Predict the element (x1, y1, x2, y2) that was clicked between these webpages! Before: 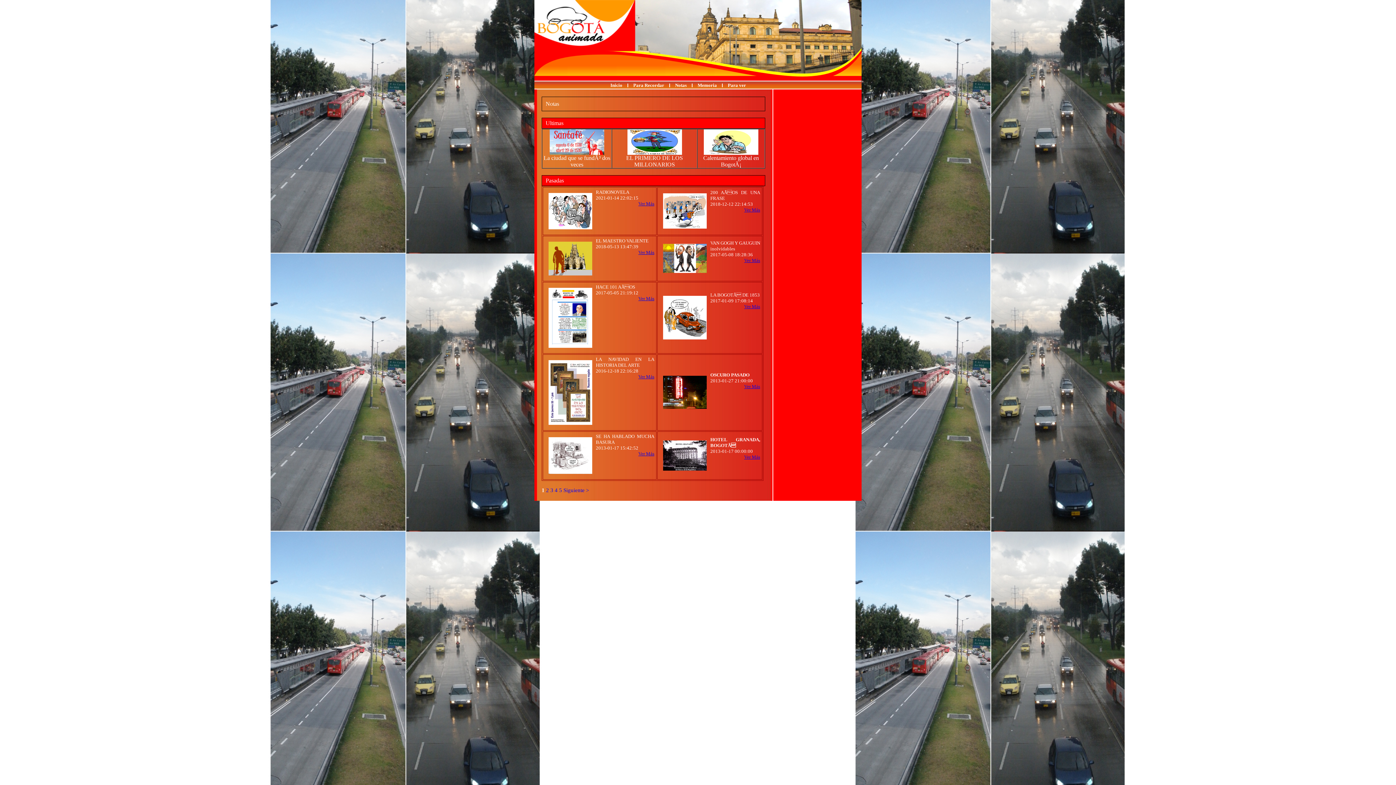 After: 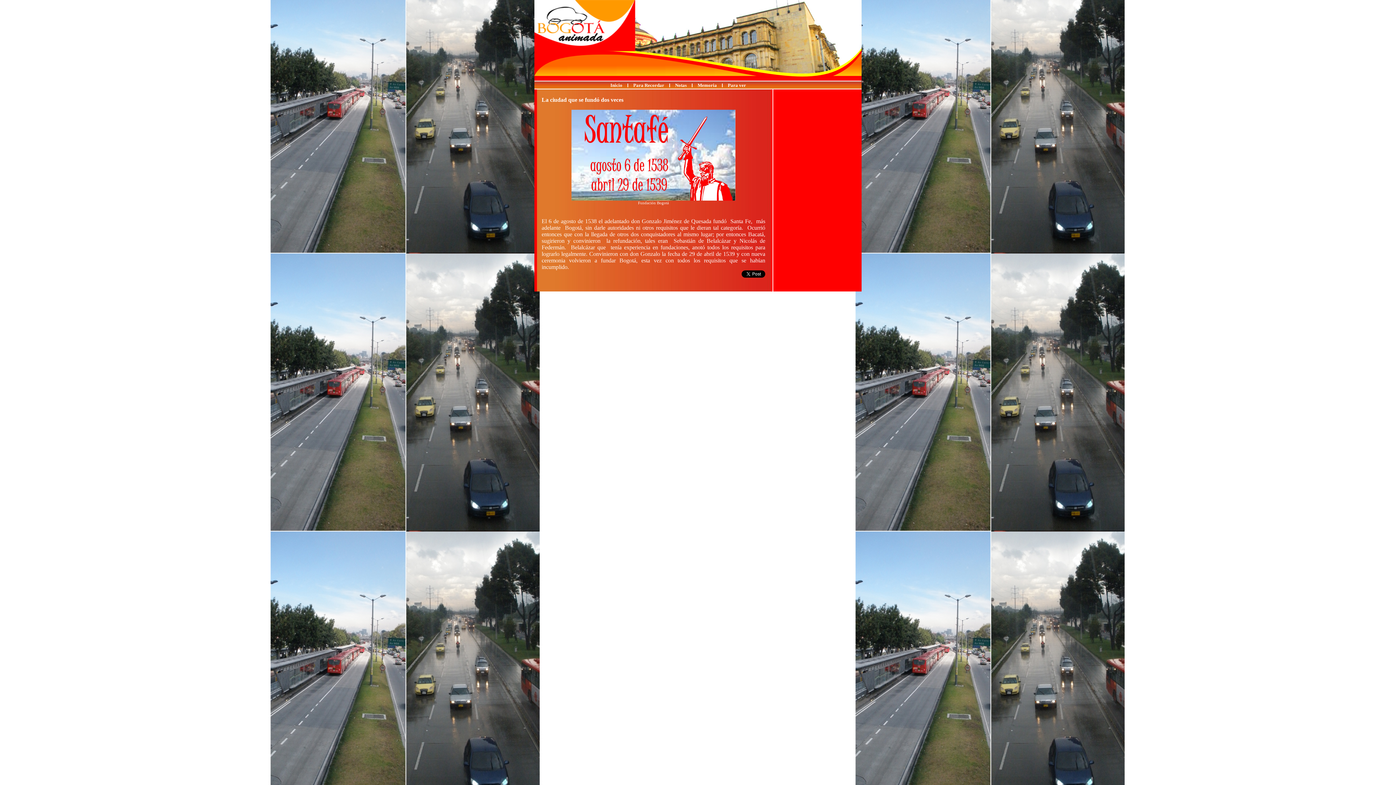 Action: bbox: (543, 154, 610, 167) label: La ciudad que se fundÃ³ dos veces